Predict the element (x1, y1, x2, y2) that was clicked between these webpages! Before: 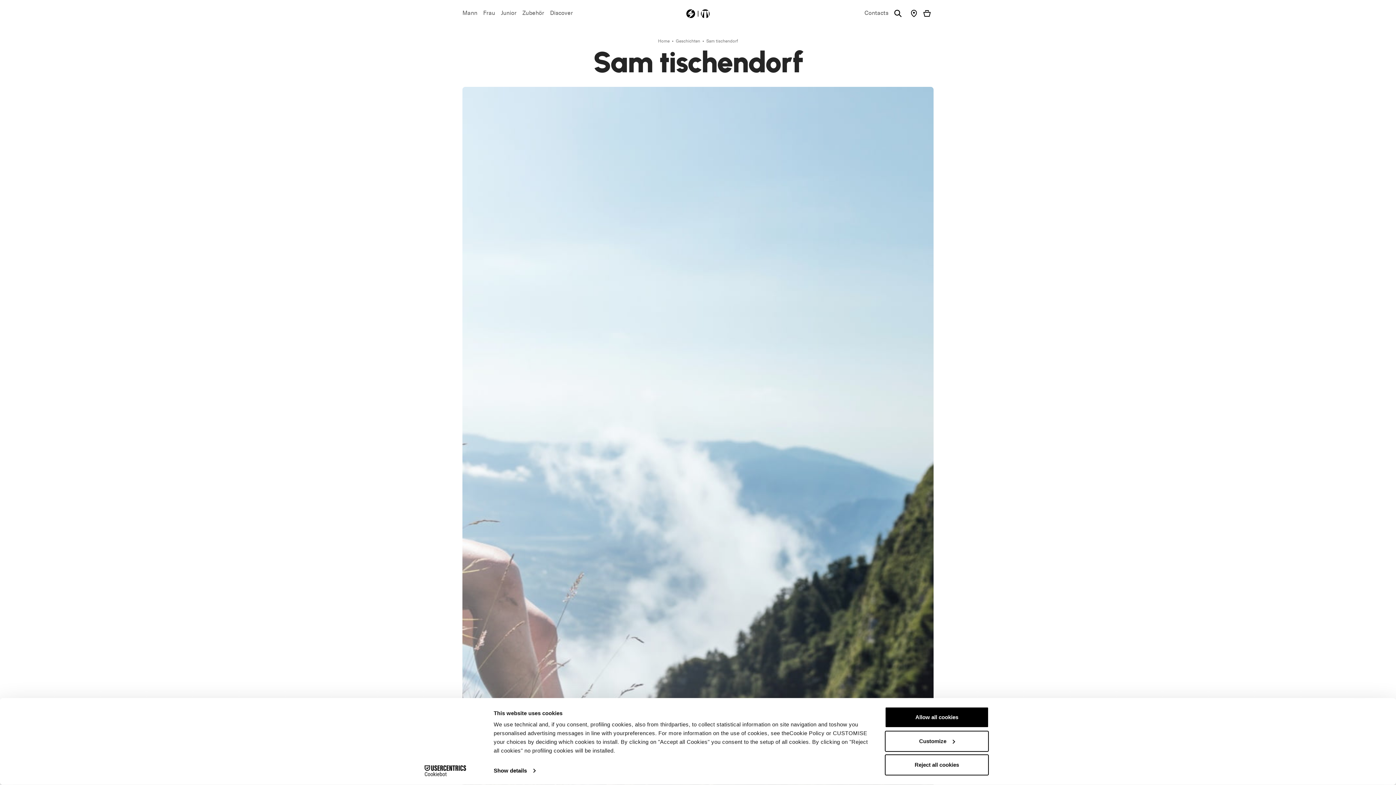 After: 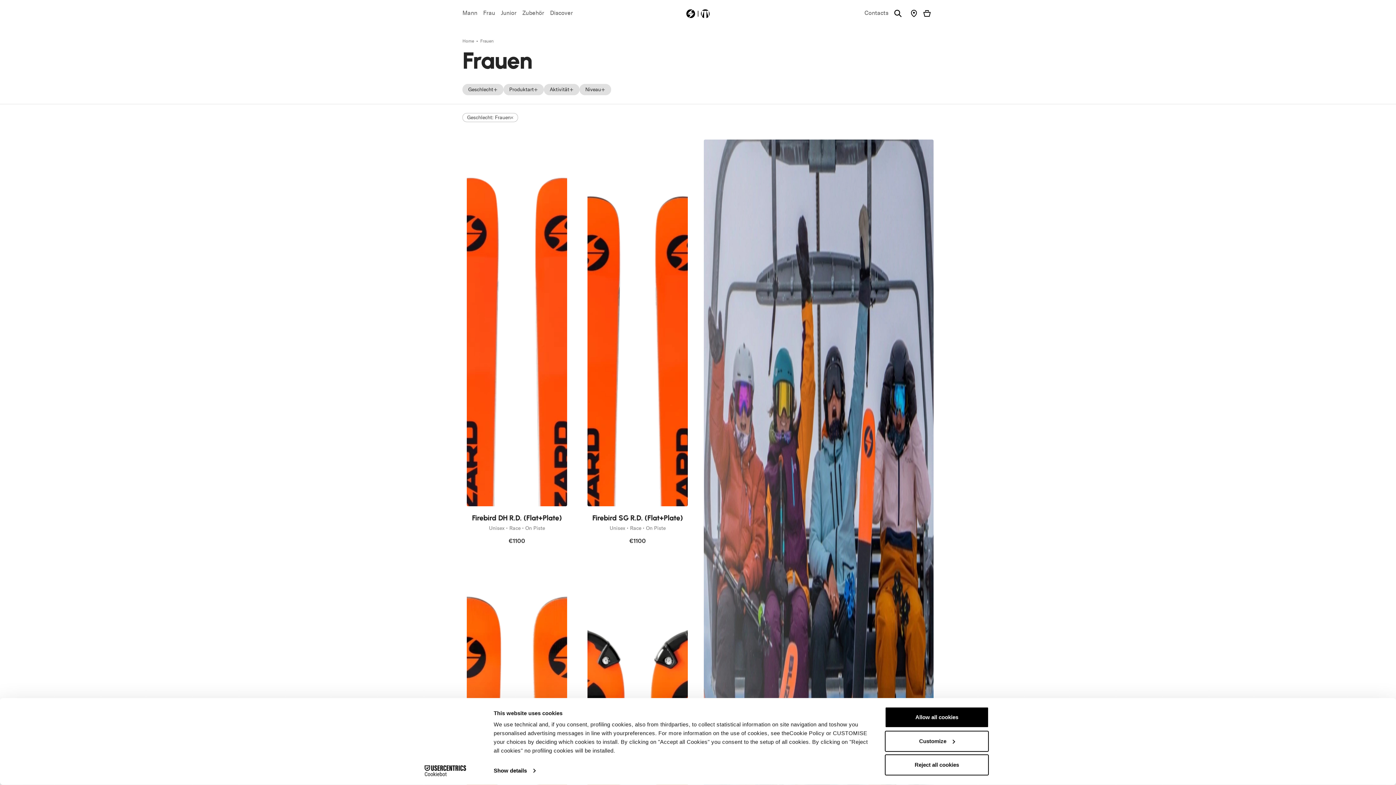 Action: bbox: (480, 5, 498, 20) label: Frau